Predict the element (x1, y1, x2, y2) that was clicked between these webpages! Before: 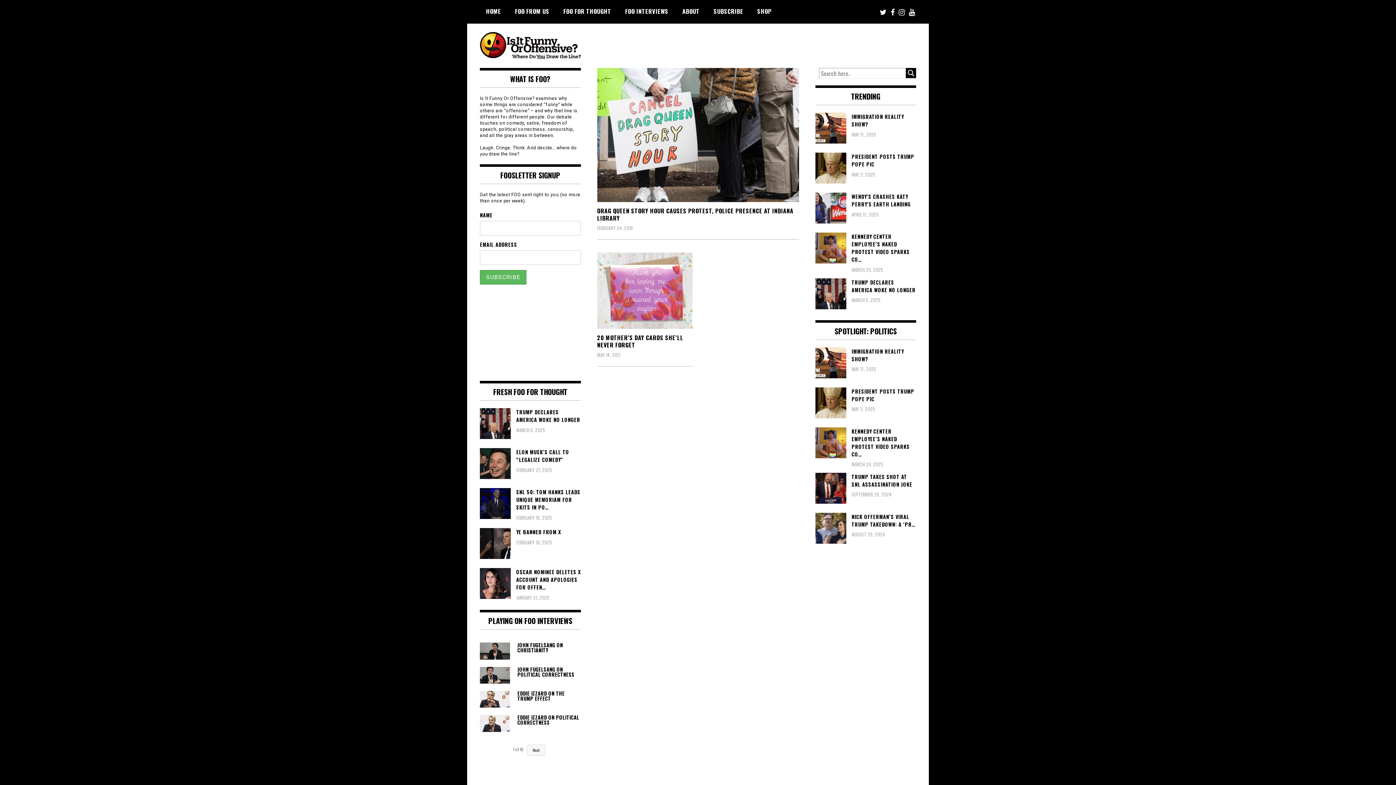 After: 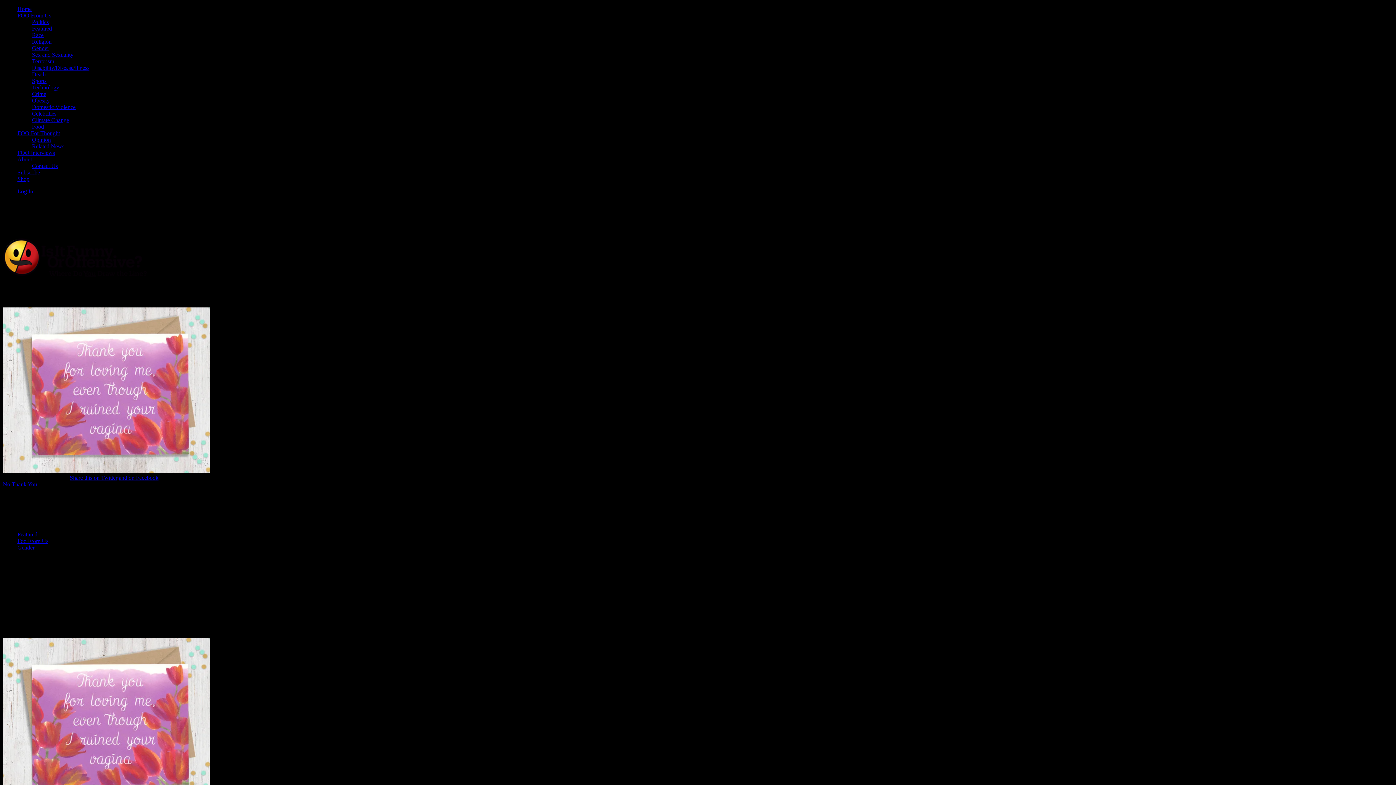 Action: bbox: (597, 252, 692, 329)